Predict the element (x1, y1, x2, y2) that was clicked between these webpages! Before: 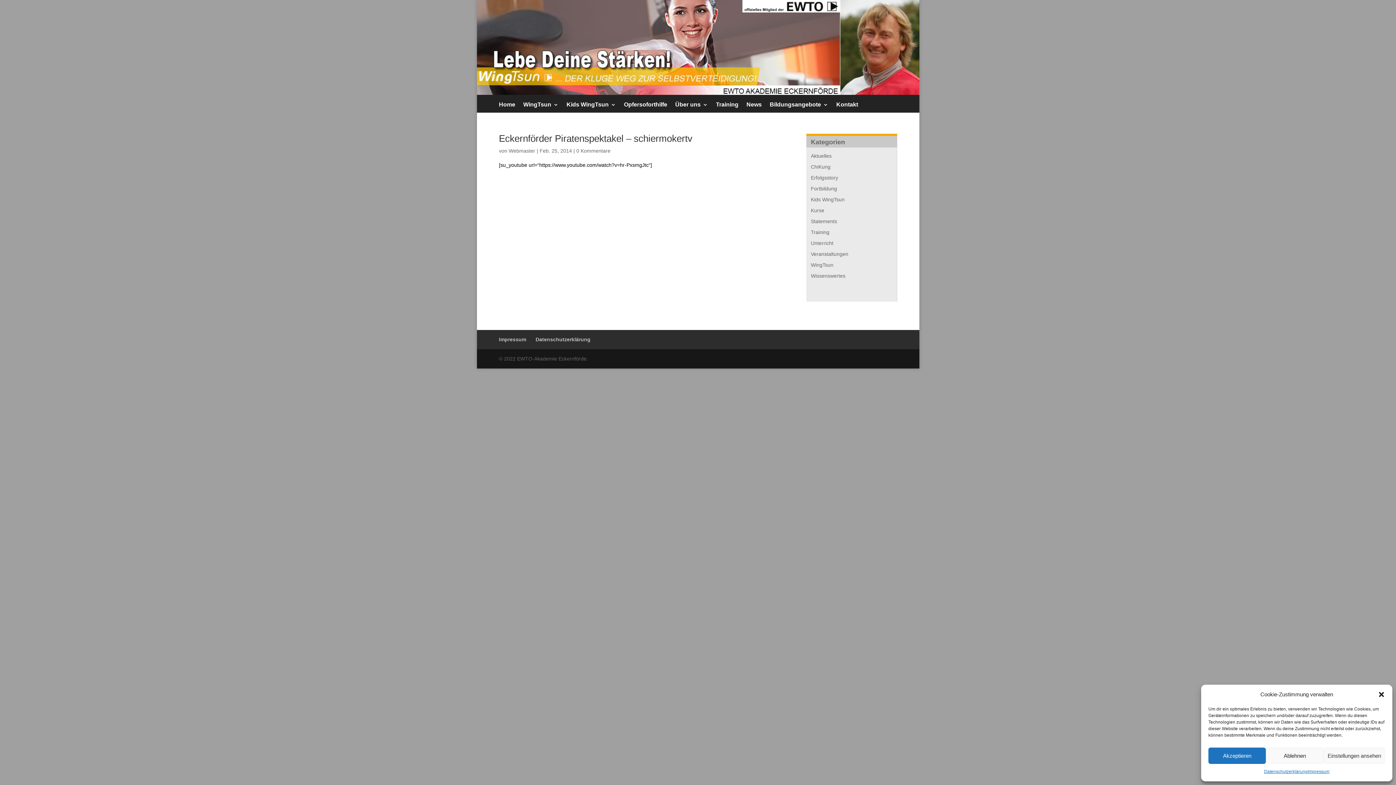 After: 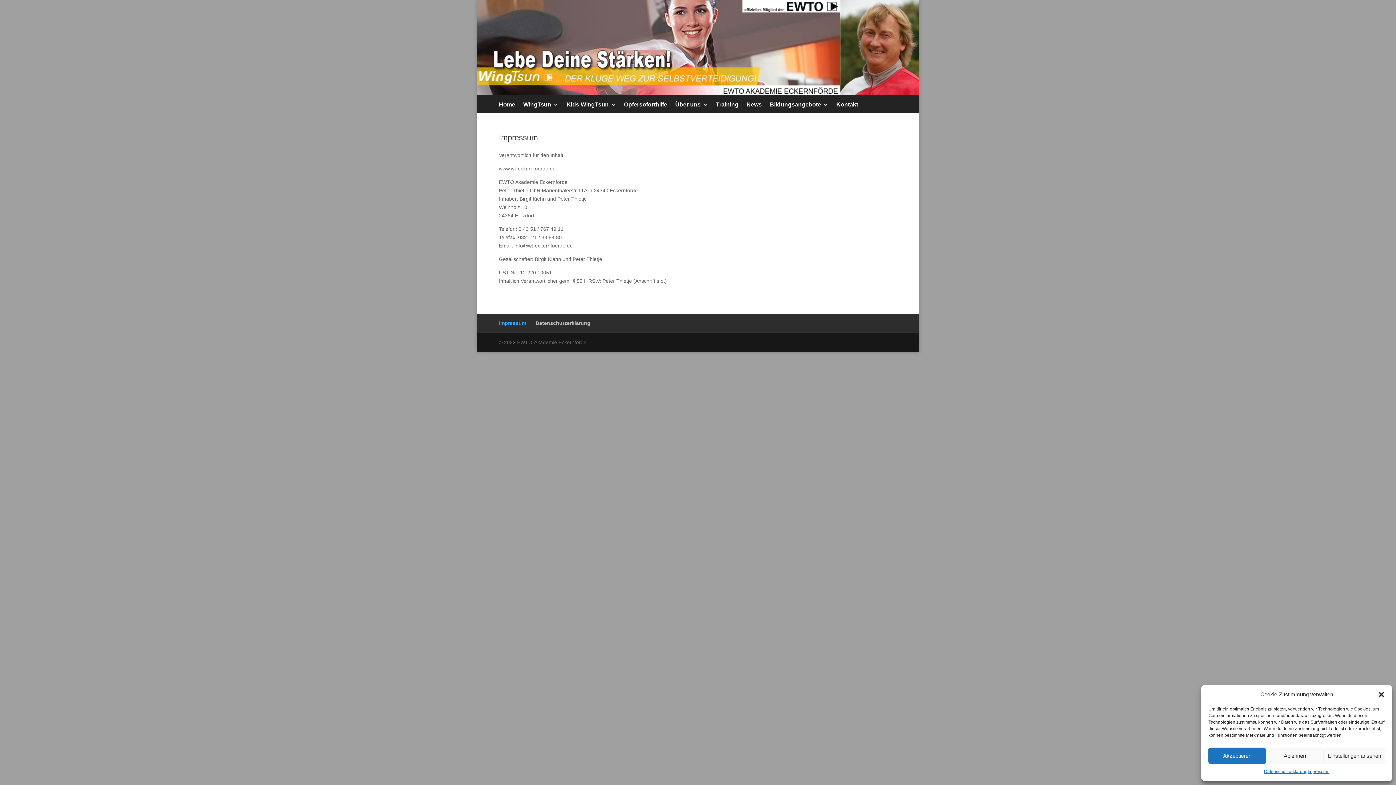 Action: bbox: (499, 336, 526, 342) label: Impressum